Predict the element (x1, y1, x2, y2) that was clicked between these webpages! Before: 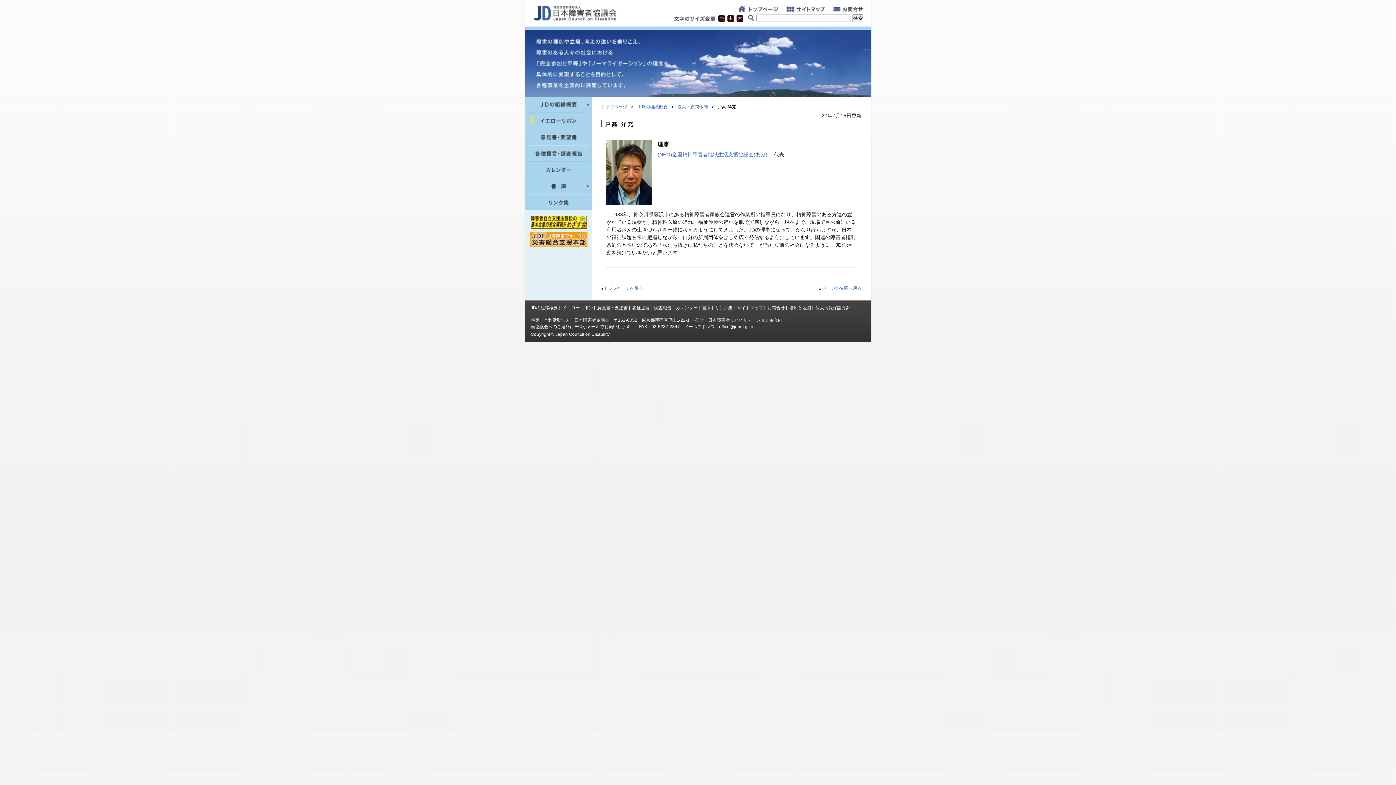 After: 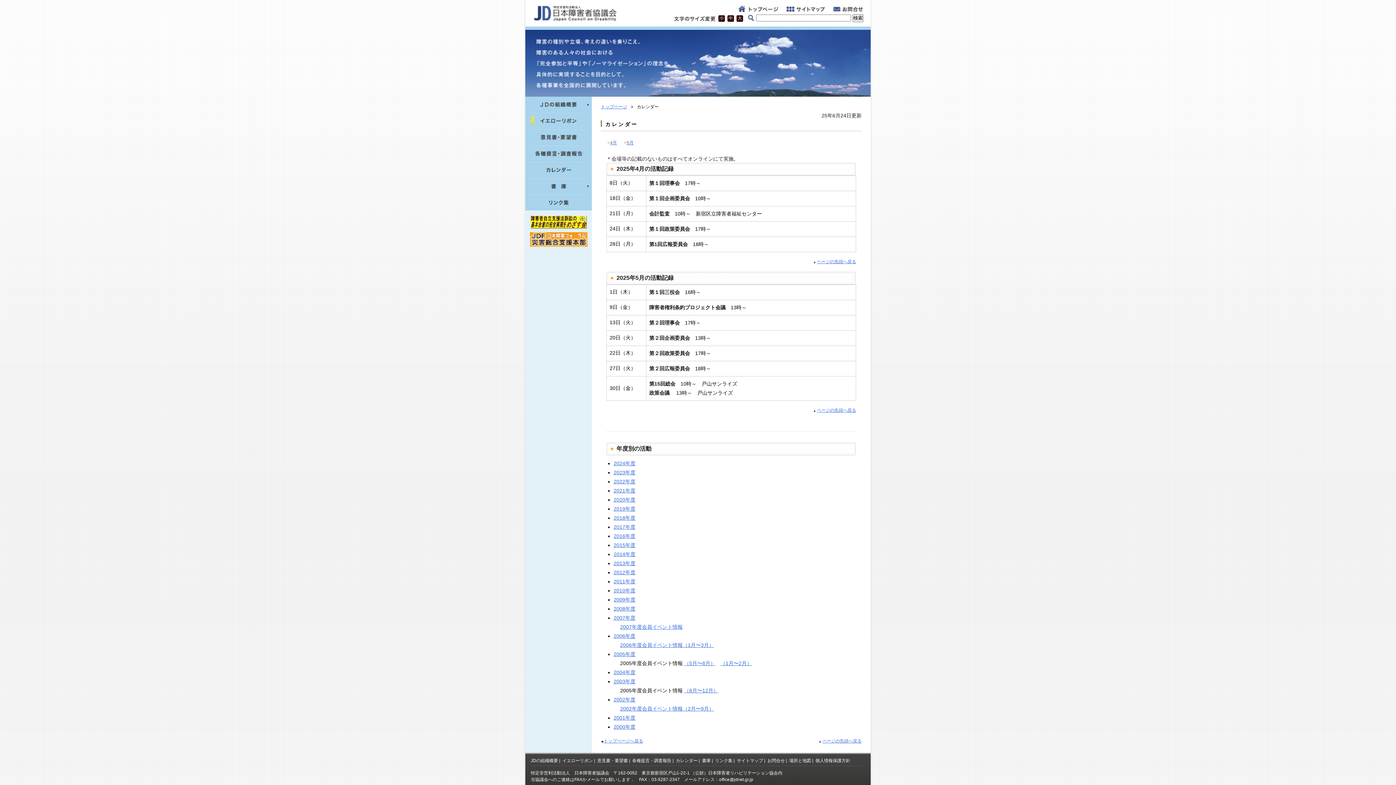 Action: label: カレンダー bbox: (676, 305, 697, 310)